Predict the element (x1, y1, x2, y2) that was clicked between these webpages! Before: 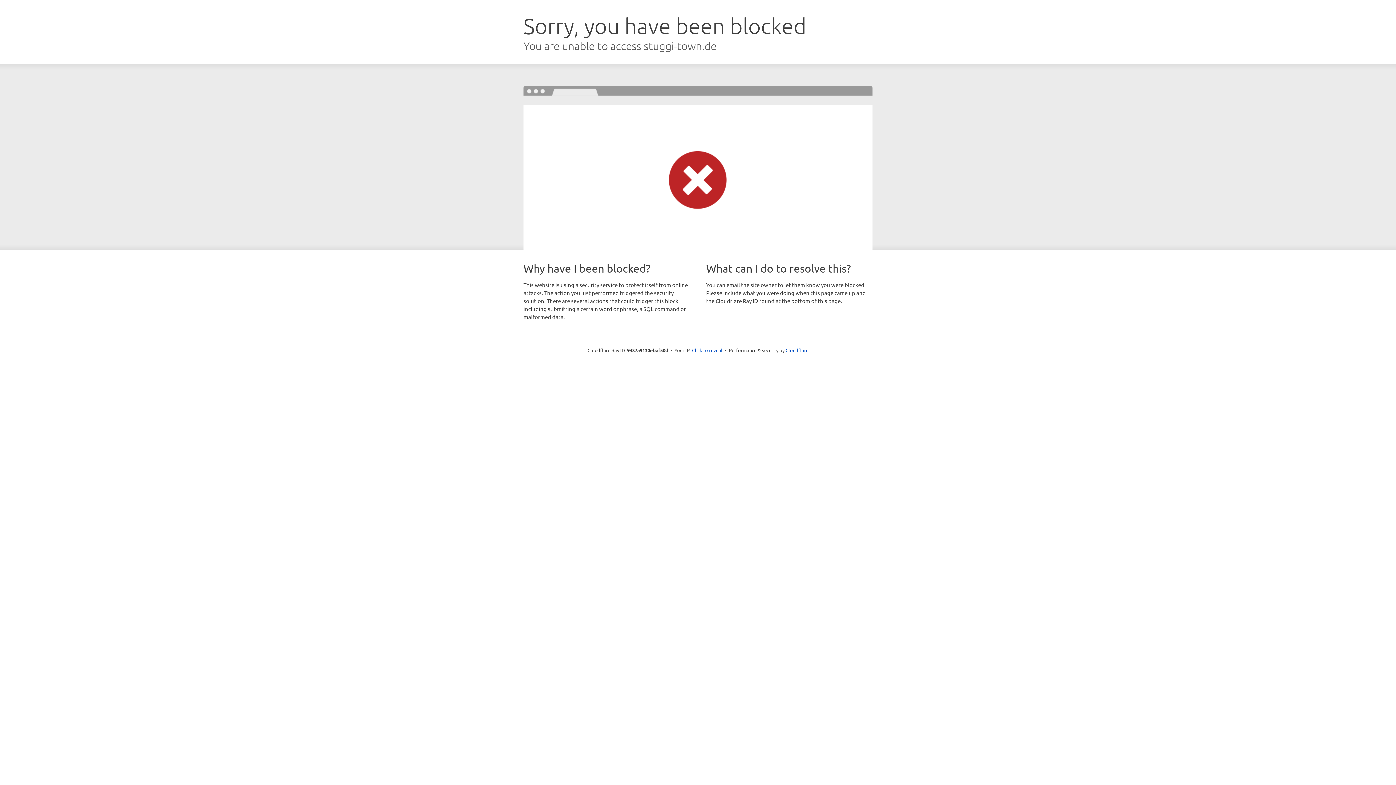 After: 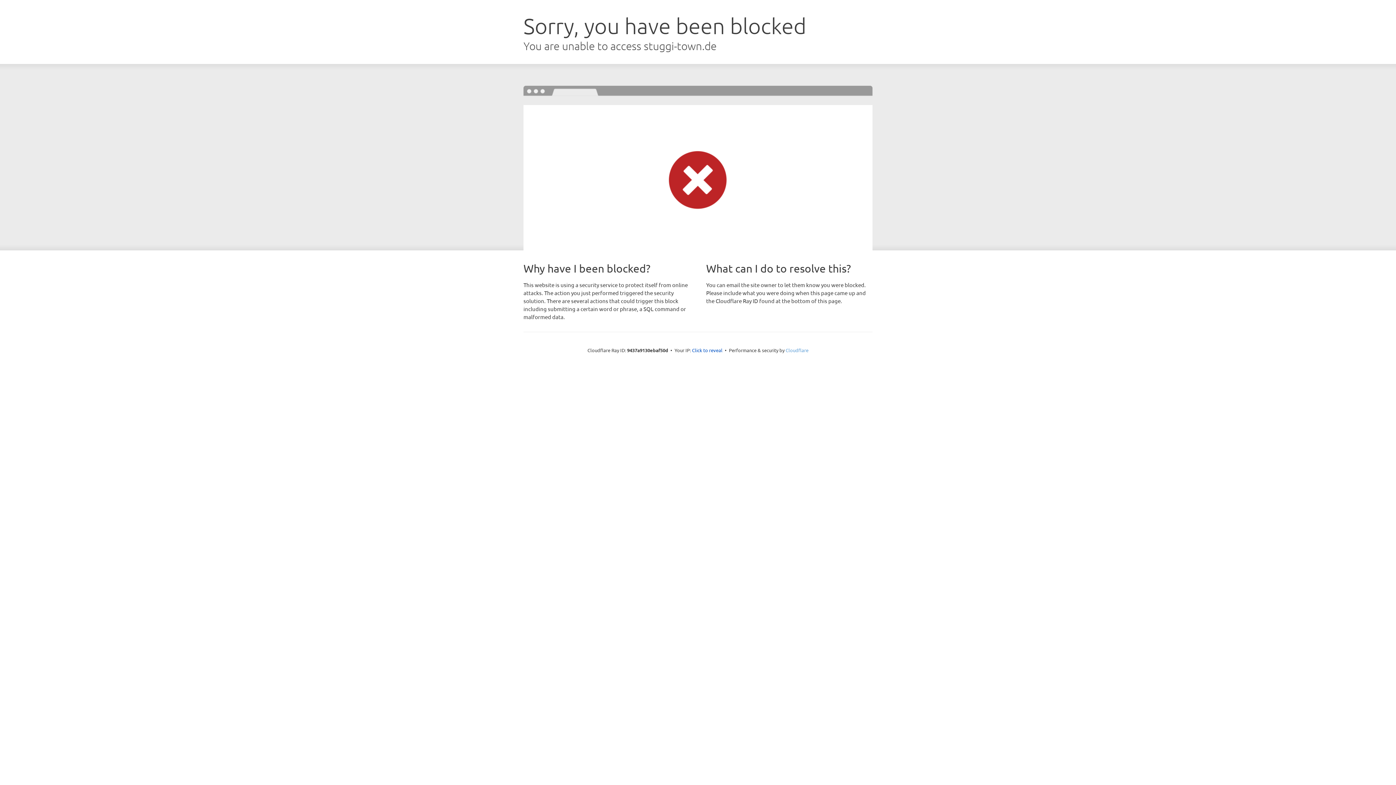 Action: bbox: (785, 347, 808, 353) label: Cloudflare